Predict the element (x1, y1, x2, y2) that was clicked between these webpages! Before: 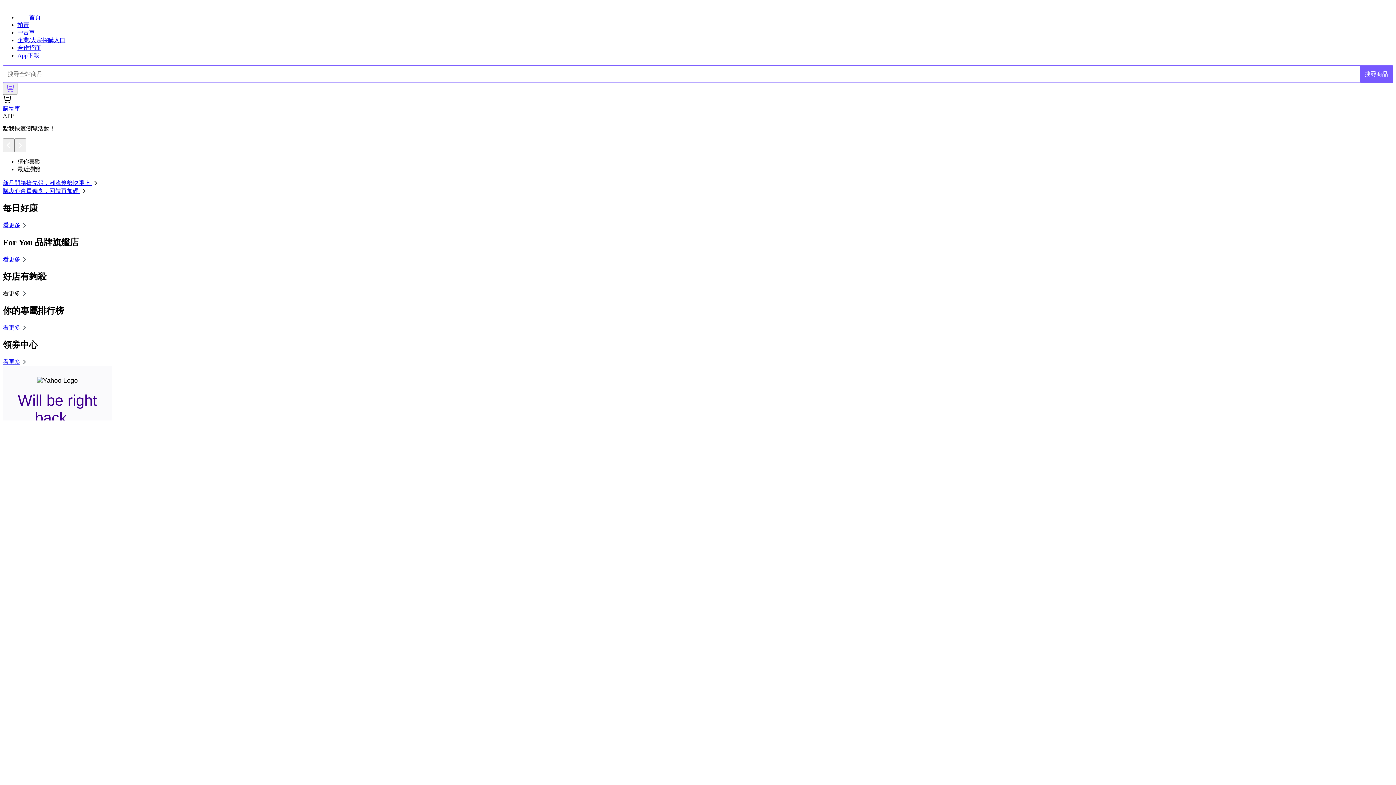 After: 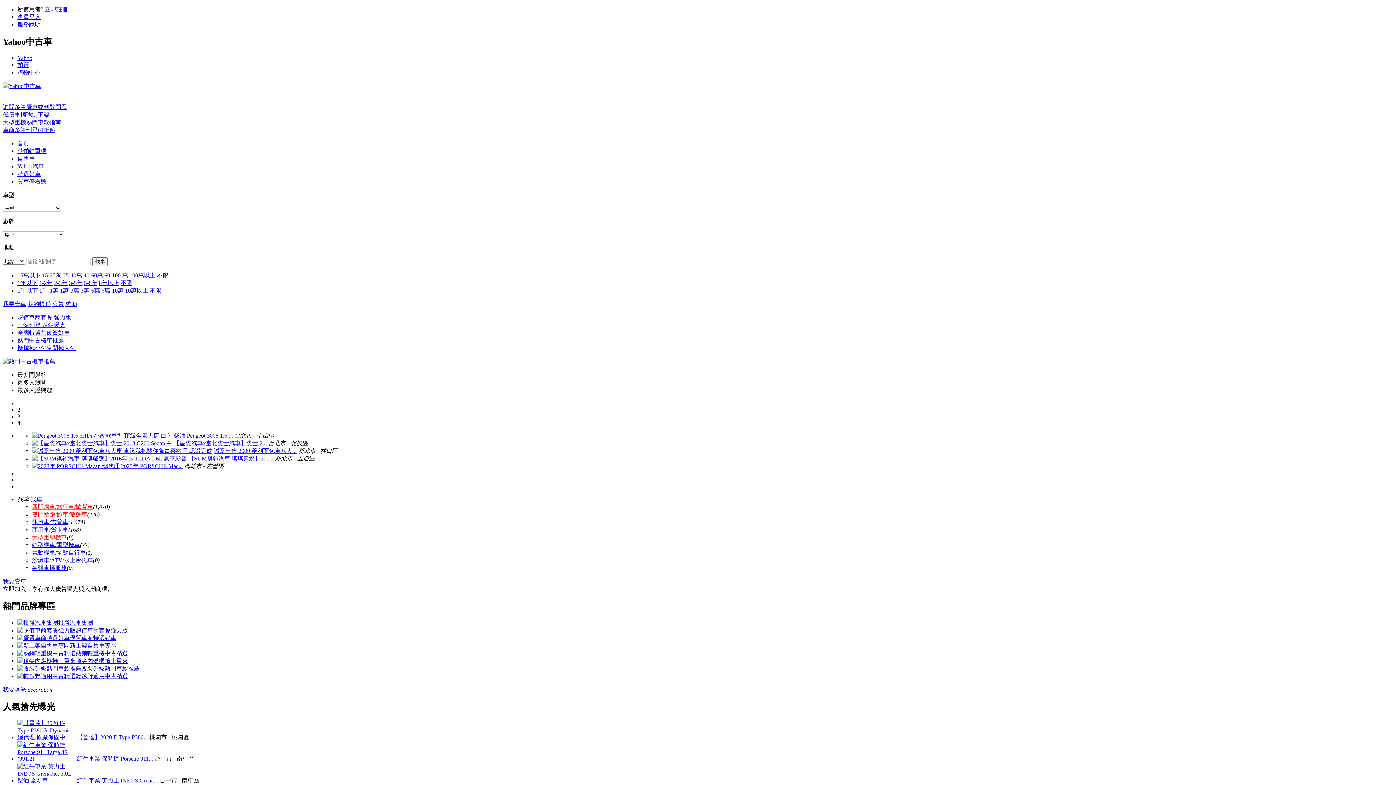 Action: bbox: (17, 29, 34, 35) label: 中古車